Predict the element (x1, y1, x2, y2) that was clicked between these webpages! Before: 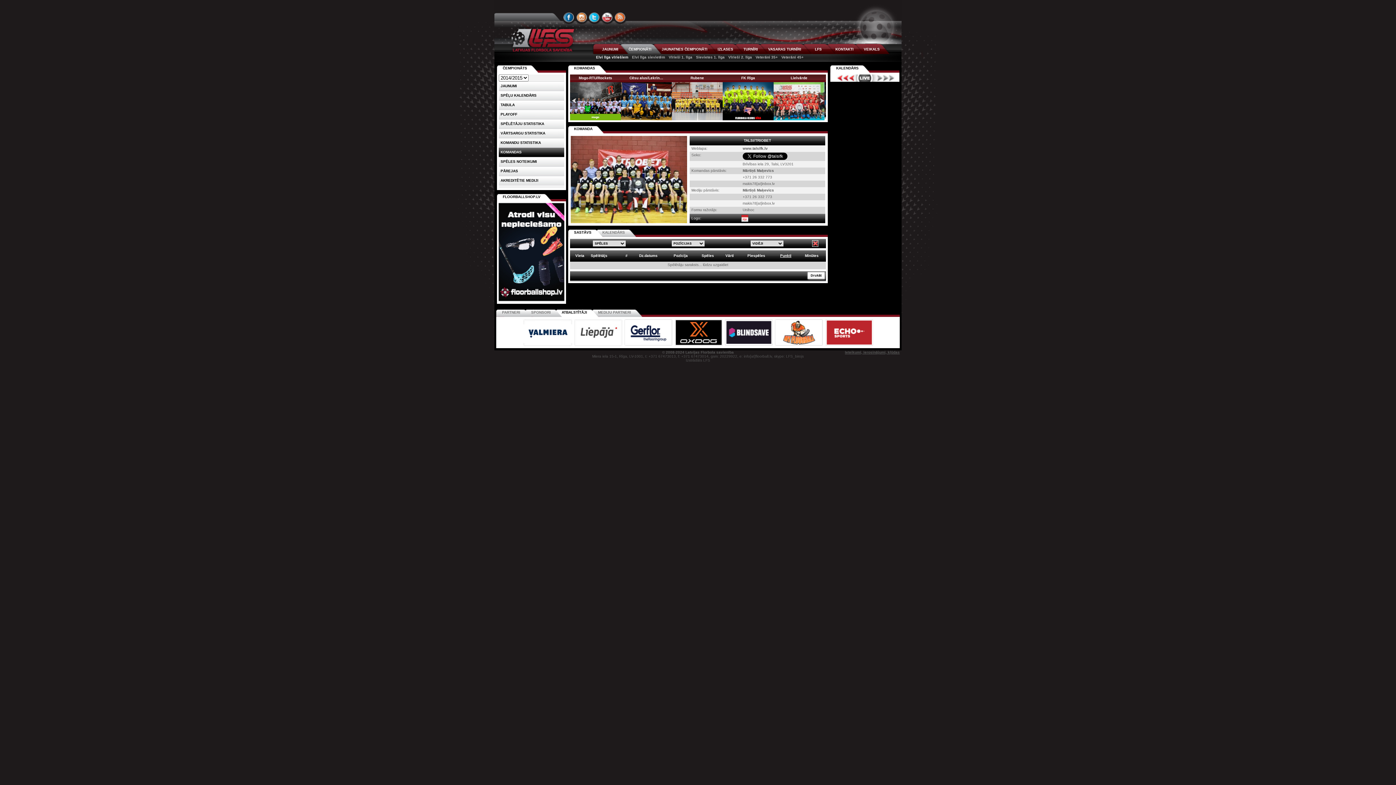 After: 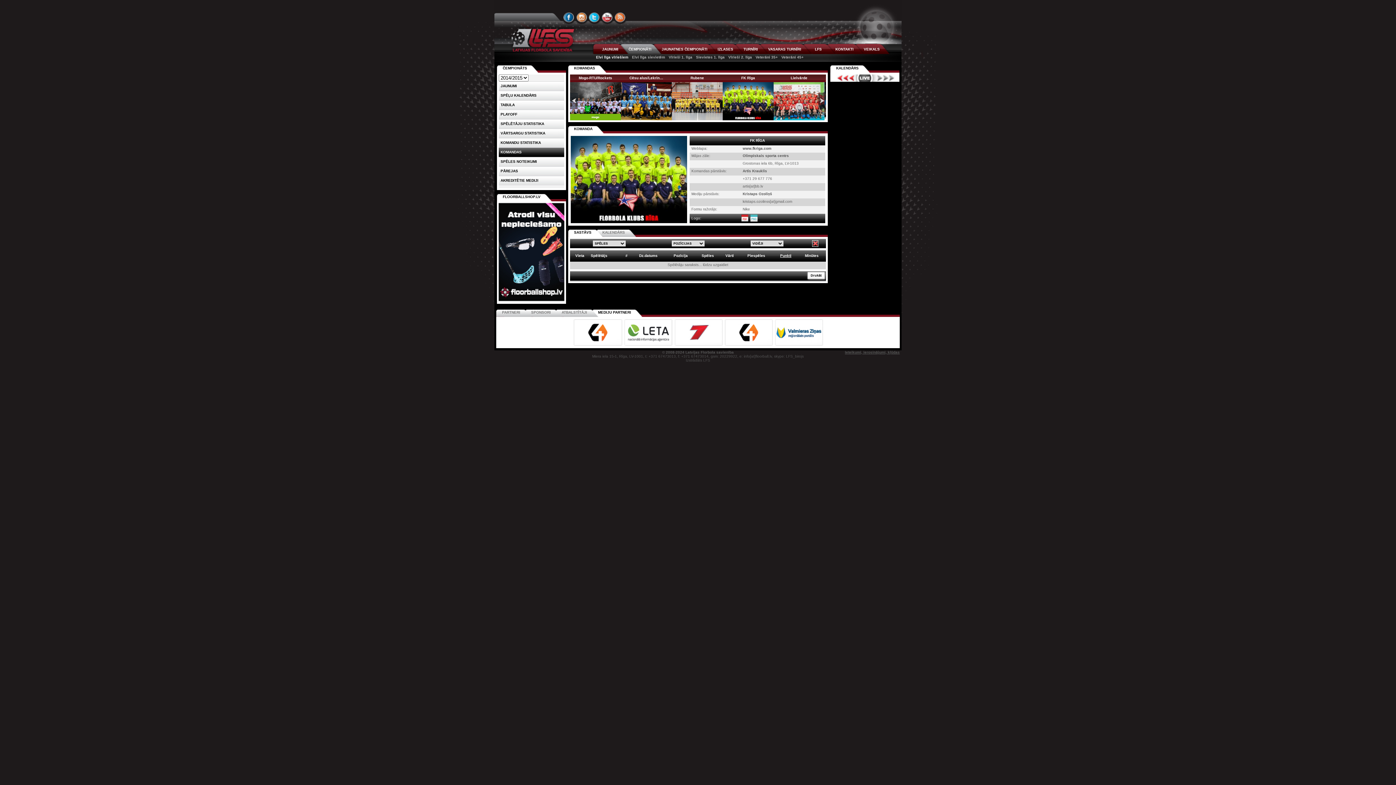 Action: bbox: (722, 117, 773, 121)